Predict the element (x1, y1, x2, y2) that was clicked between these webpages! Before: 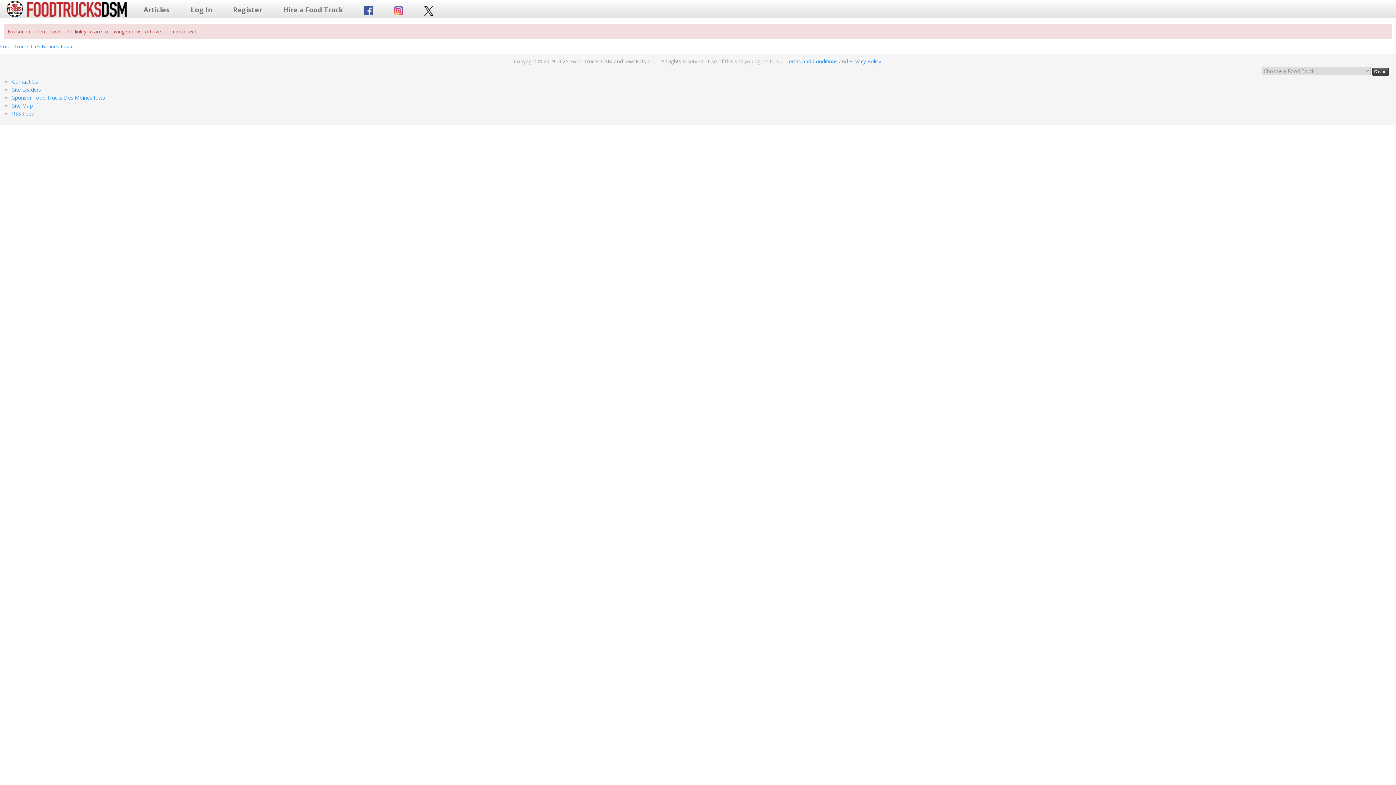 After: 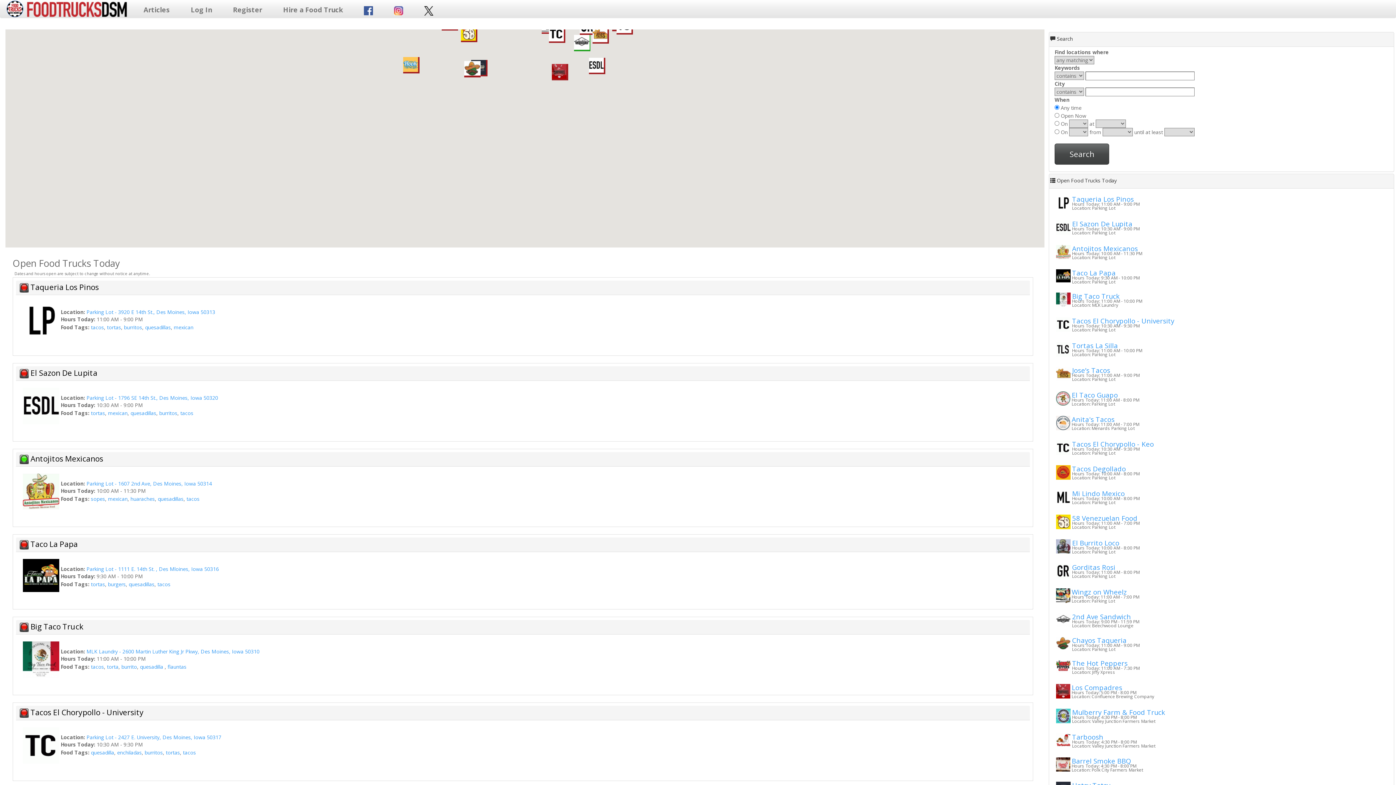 Action: bbox: (5, 3, 128, 12)